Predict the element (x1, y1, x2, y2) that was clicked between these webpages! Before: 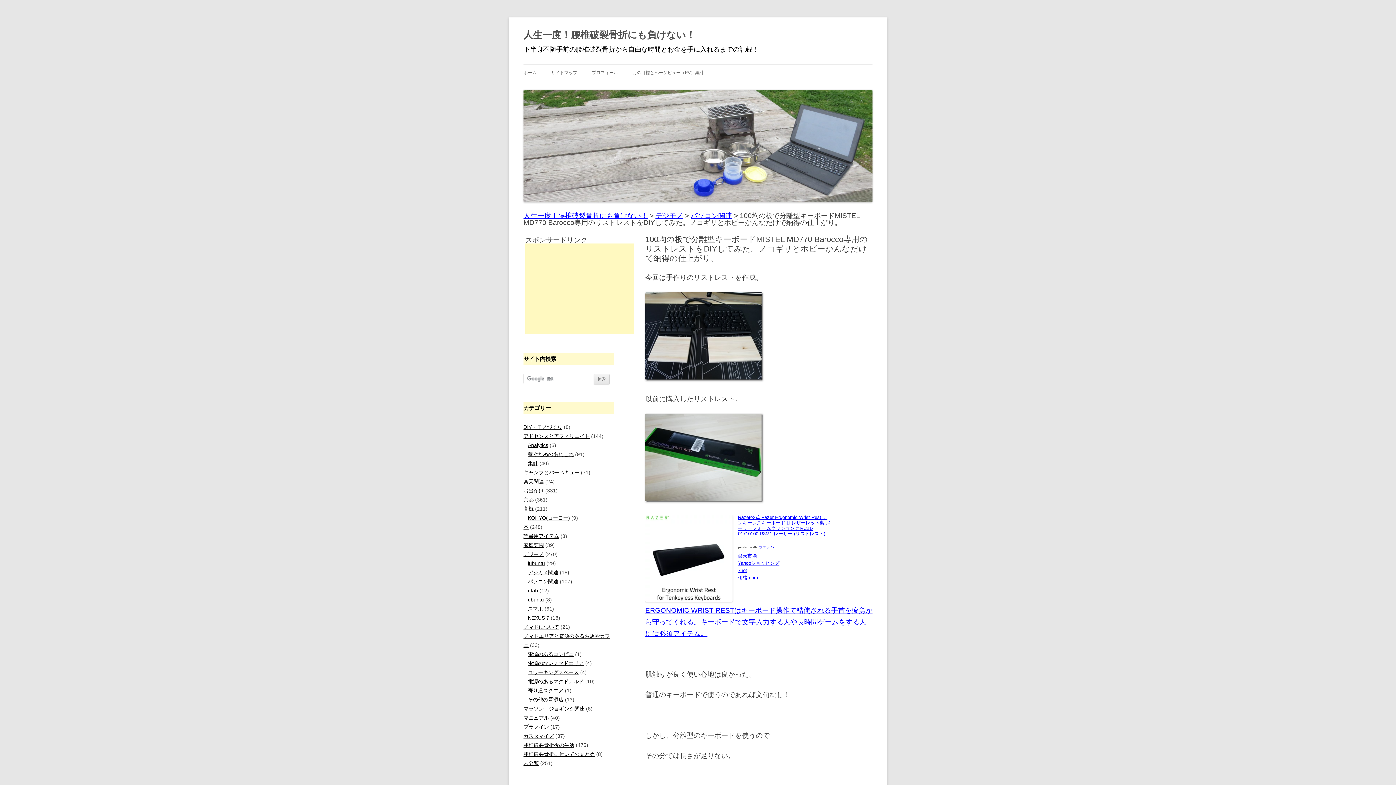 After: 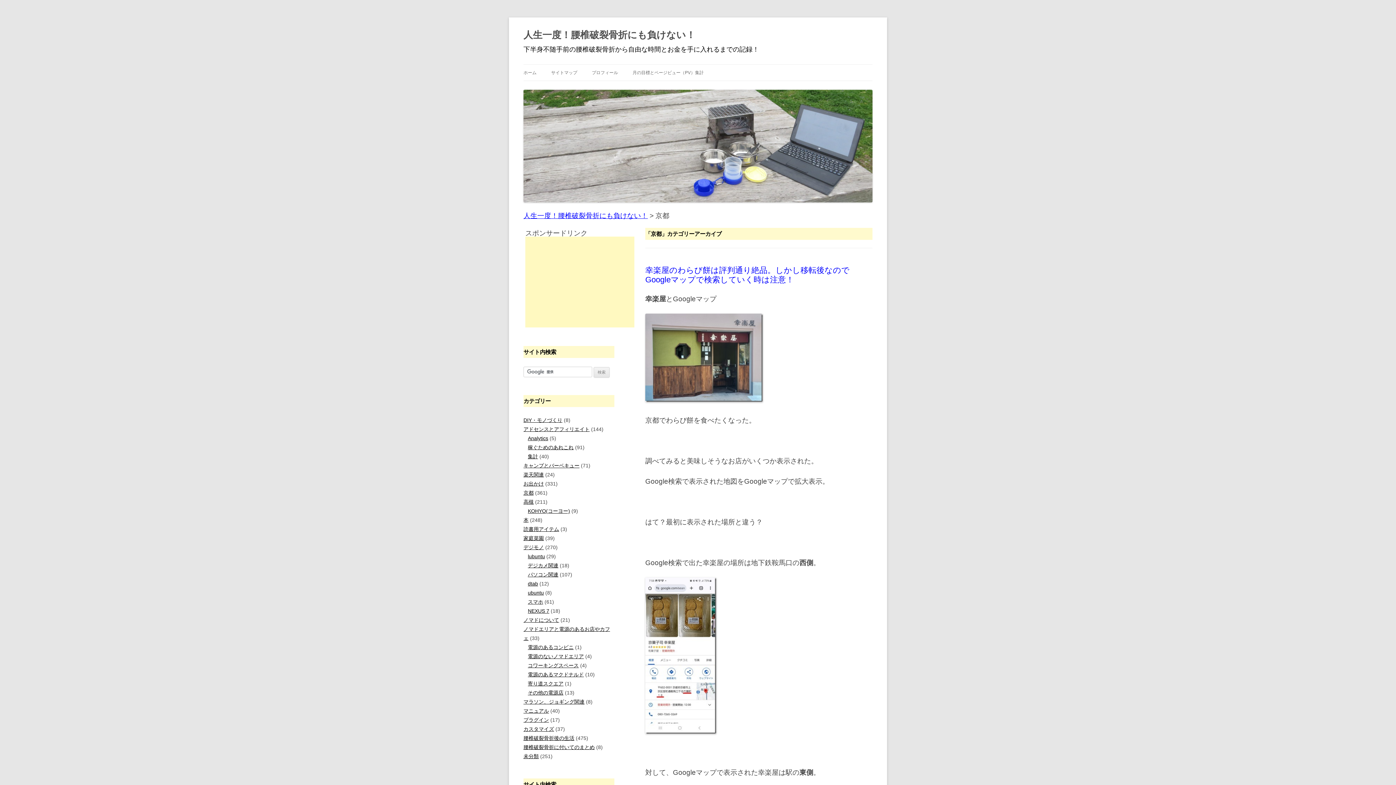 Action: label: 京都 bbox: (523, 496, 533, 502)